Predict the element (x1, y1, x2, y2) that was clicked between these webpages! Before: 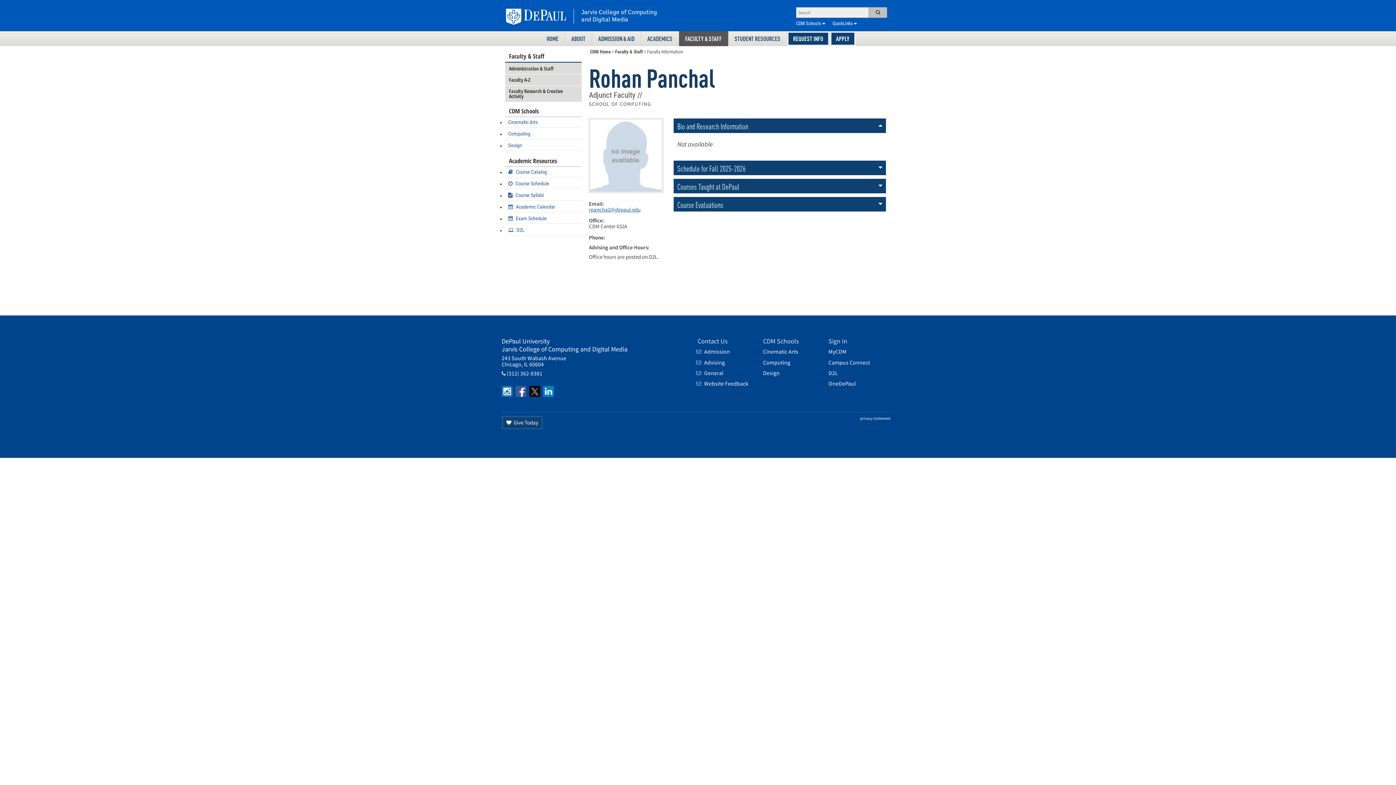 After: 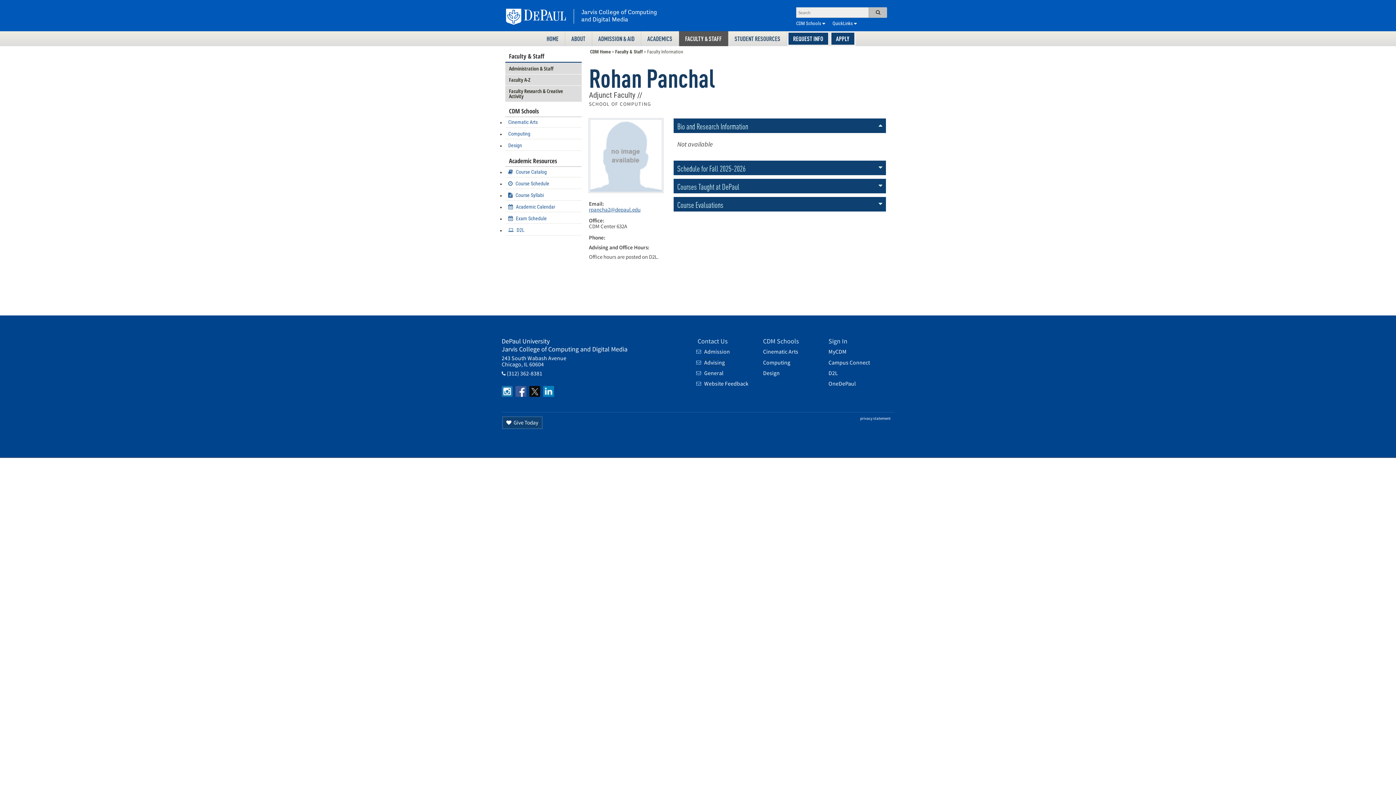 Action: bbox: (704, 359, 725, 366) label: Advising